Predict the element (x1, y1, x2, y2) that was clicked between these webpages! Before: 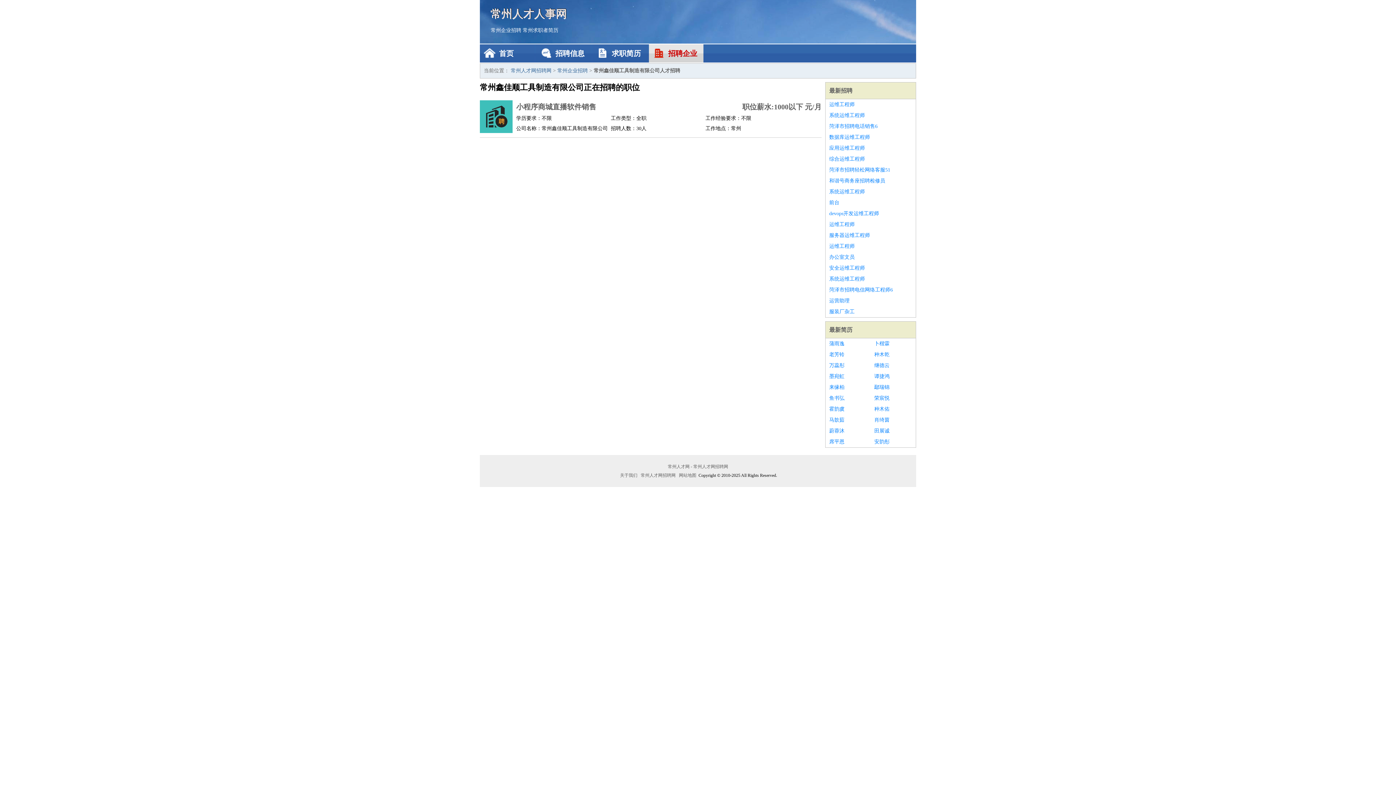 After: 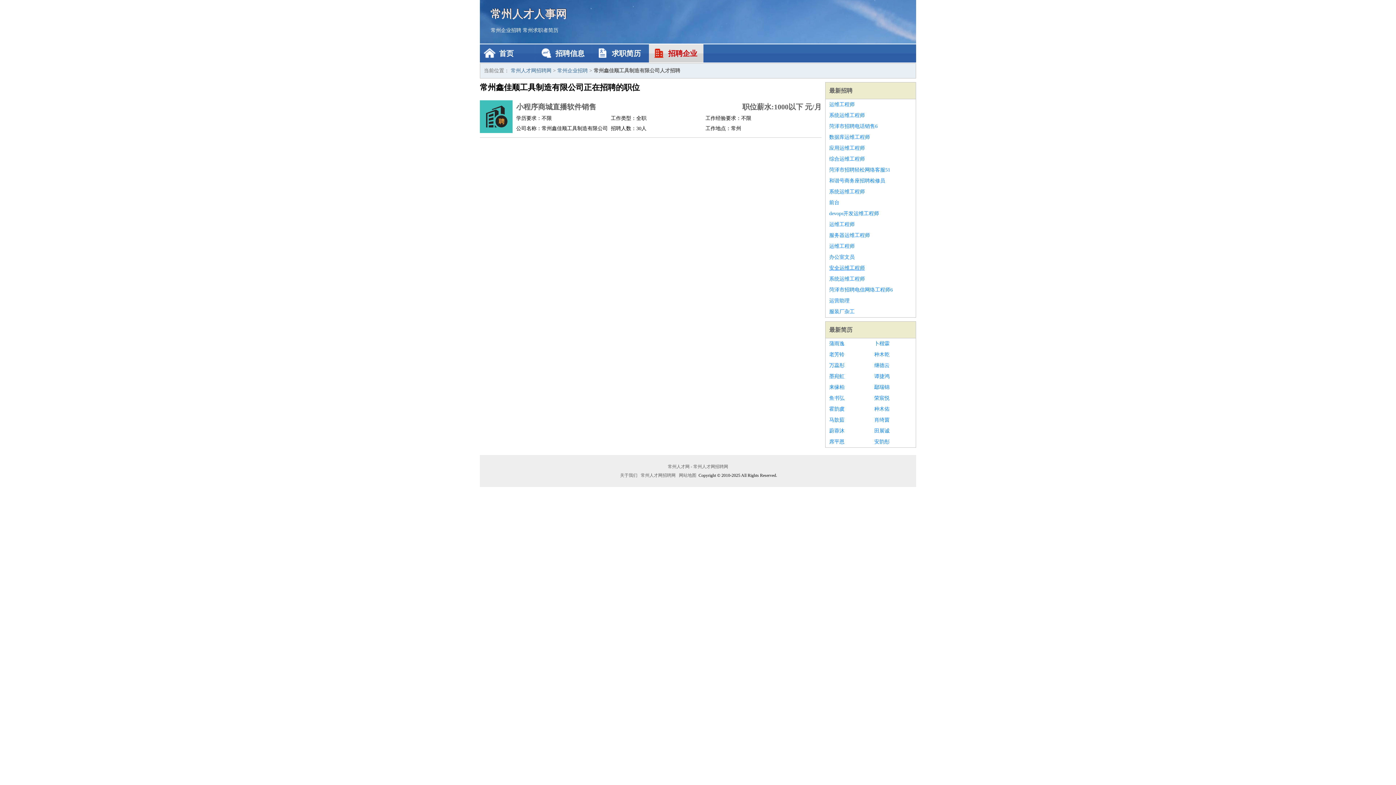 Action: bbox: (829, 262, 912, 273) label: 安全运维工程师